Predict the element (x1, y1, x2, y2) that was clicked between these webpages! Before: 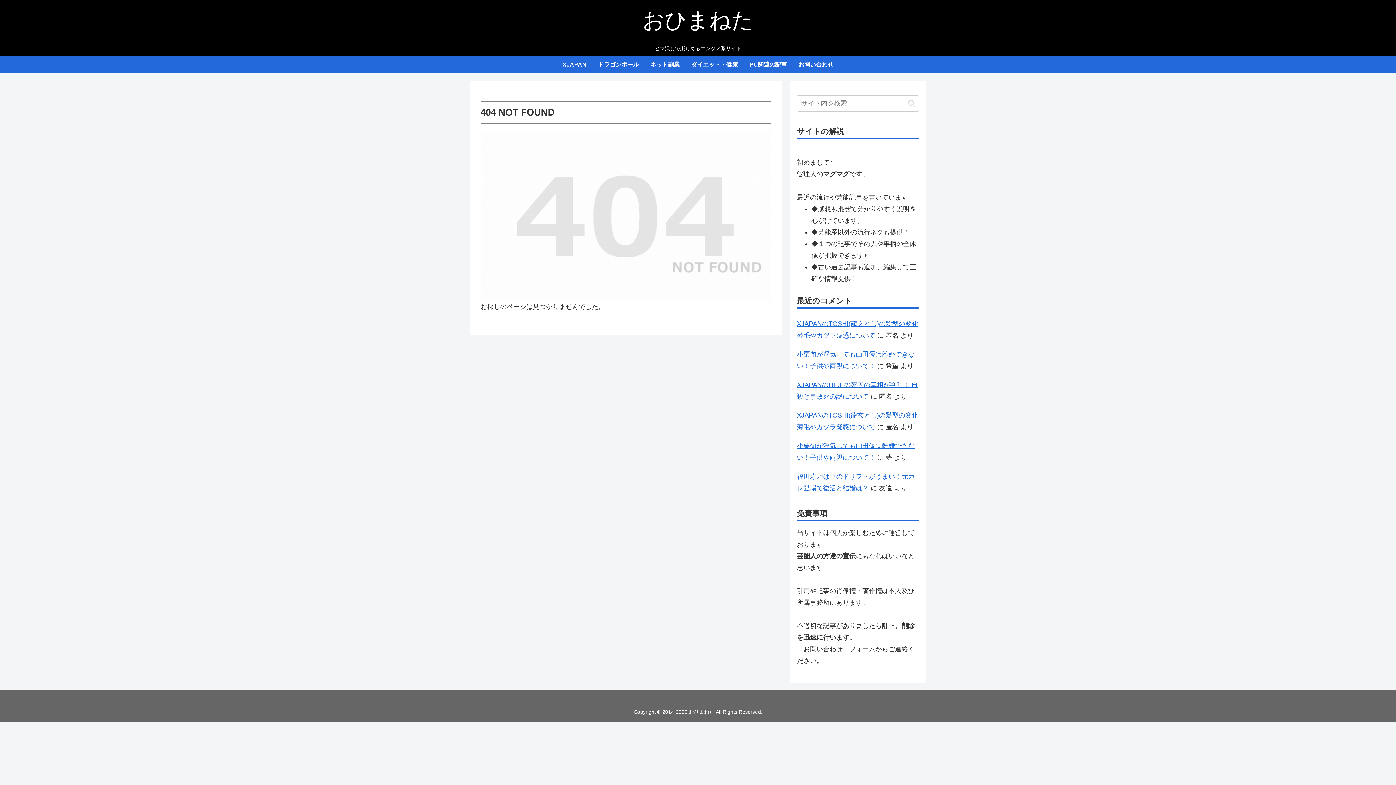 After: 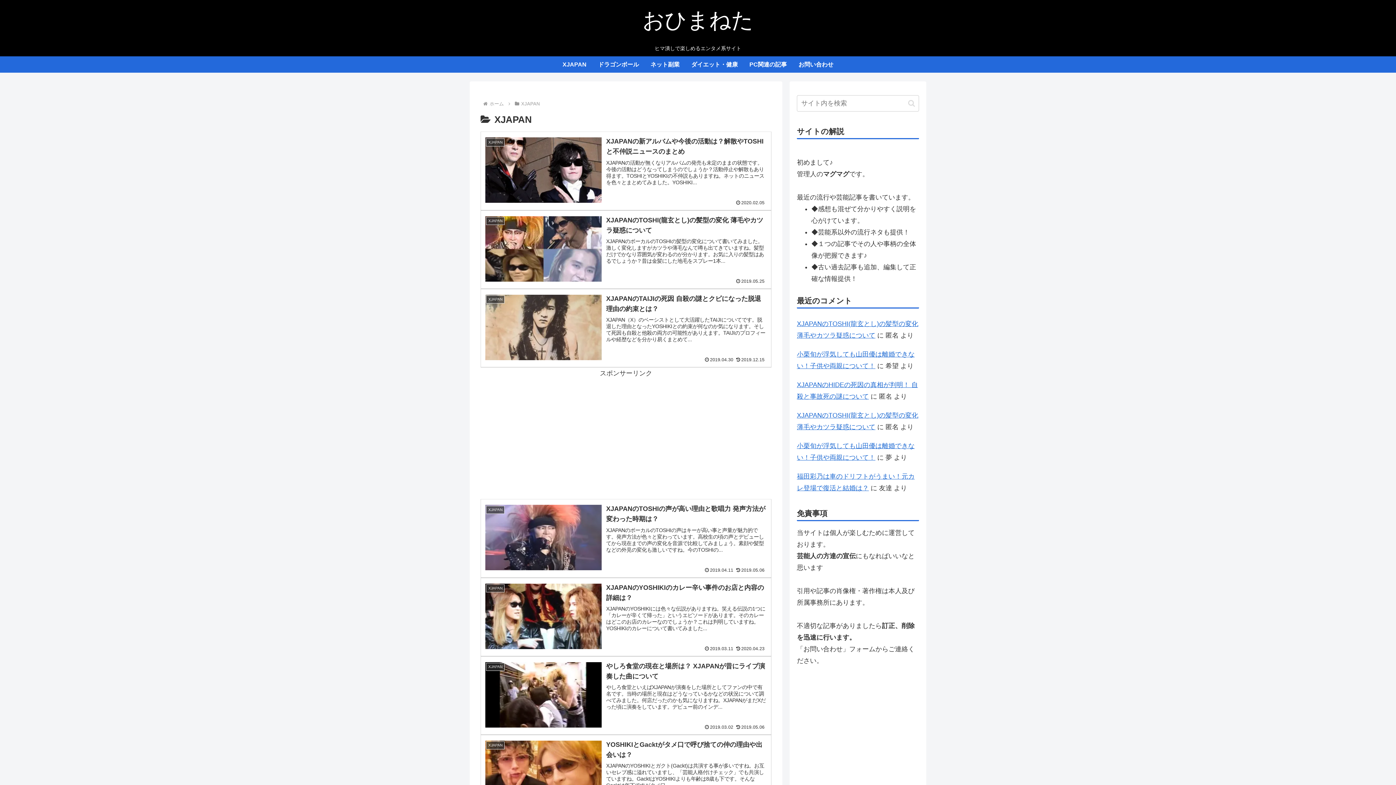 Action: label: XJAPAN bbox: (556, 56, 592, 72)